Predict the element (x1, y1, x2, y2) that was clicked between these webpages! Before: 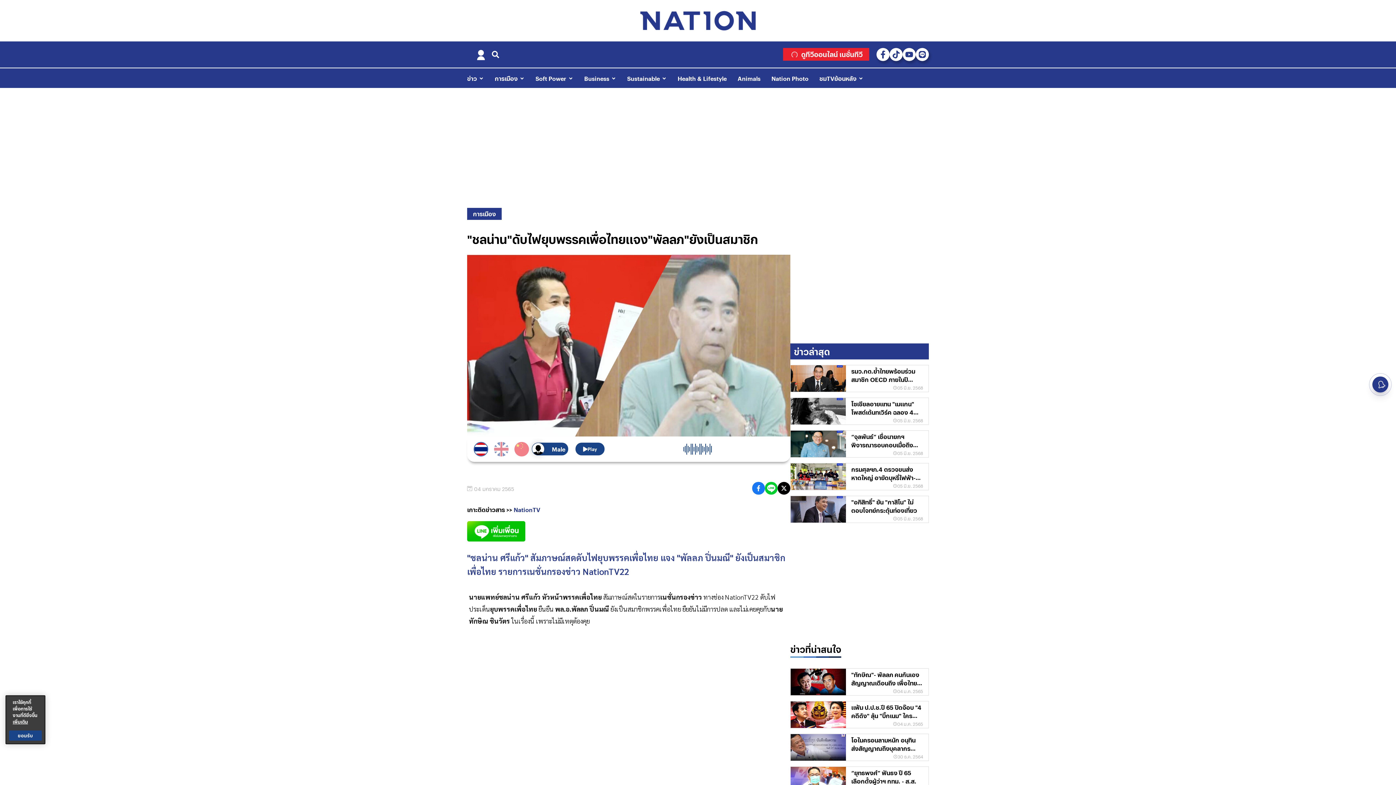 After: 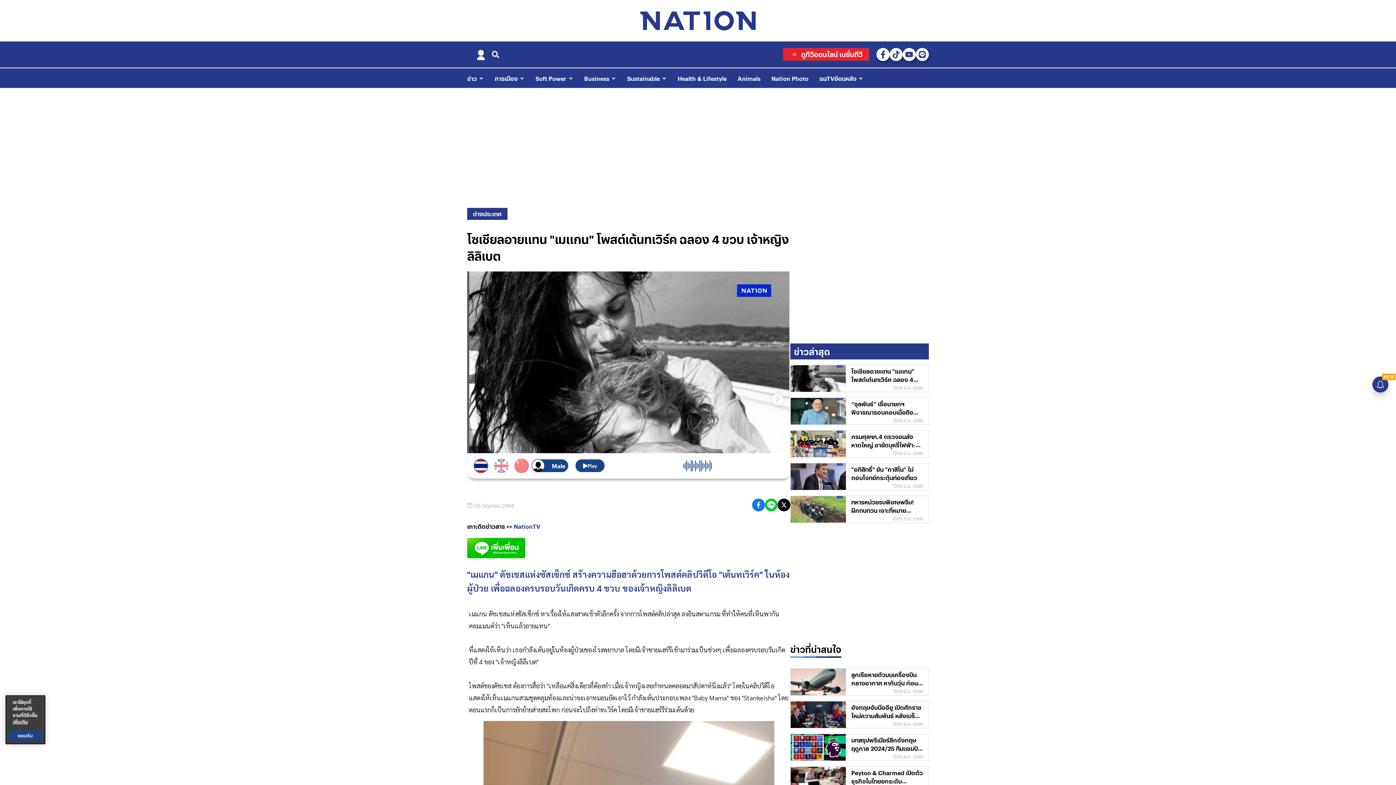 Action: label: โซเชียลอายแทน "เมแกน" โพสต์เต้นทเวิร์ค ฉลอง 4 ขวบ เจ้าหญิงลิลิเบต bbox: (790, 398, 928, 424)